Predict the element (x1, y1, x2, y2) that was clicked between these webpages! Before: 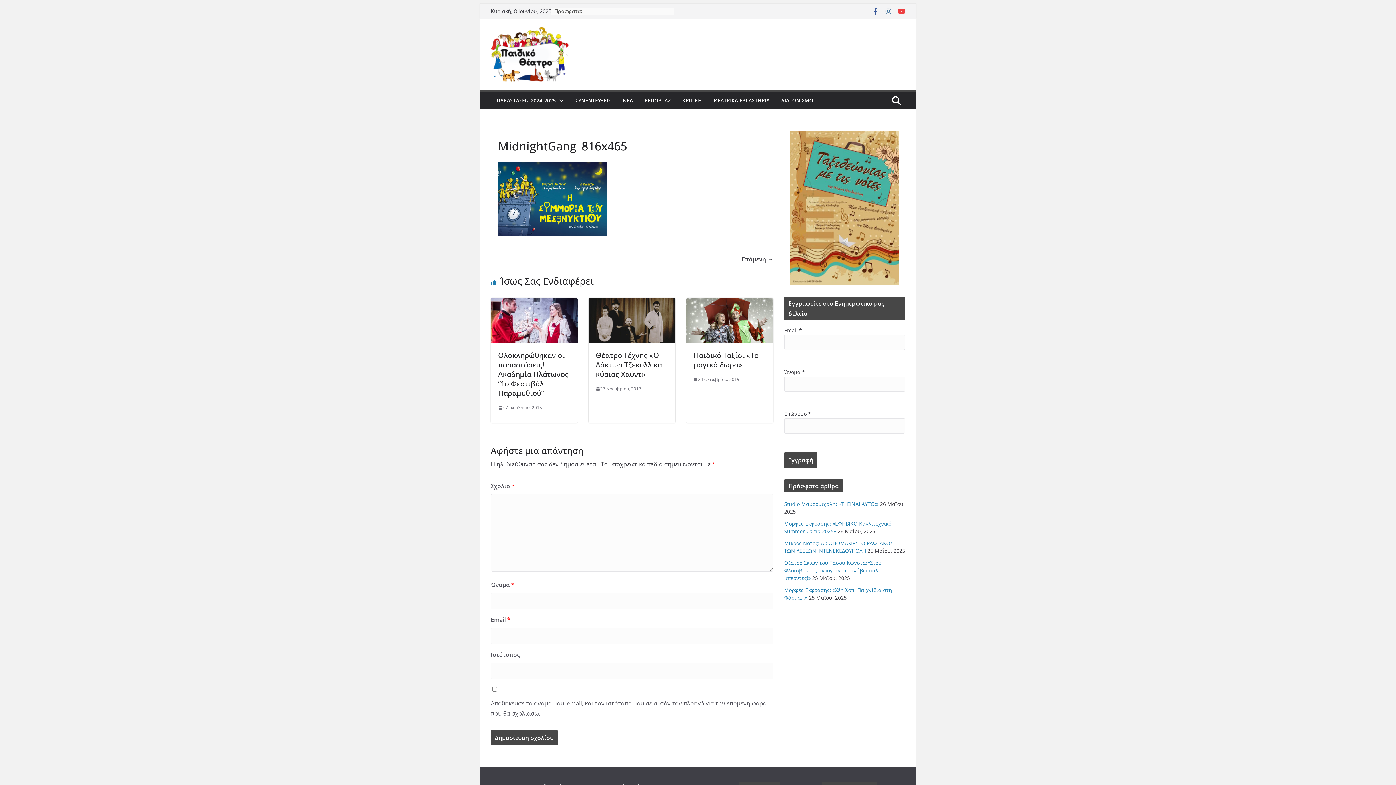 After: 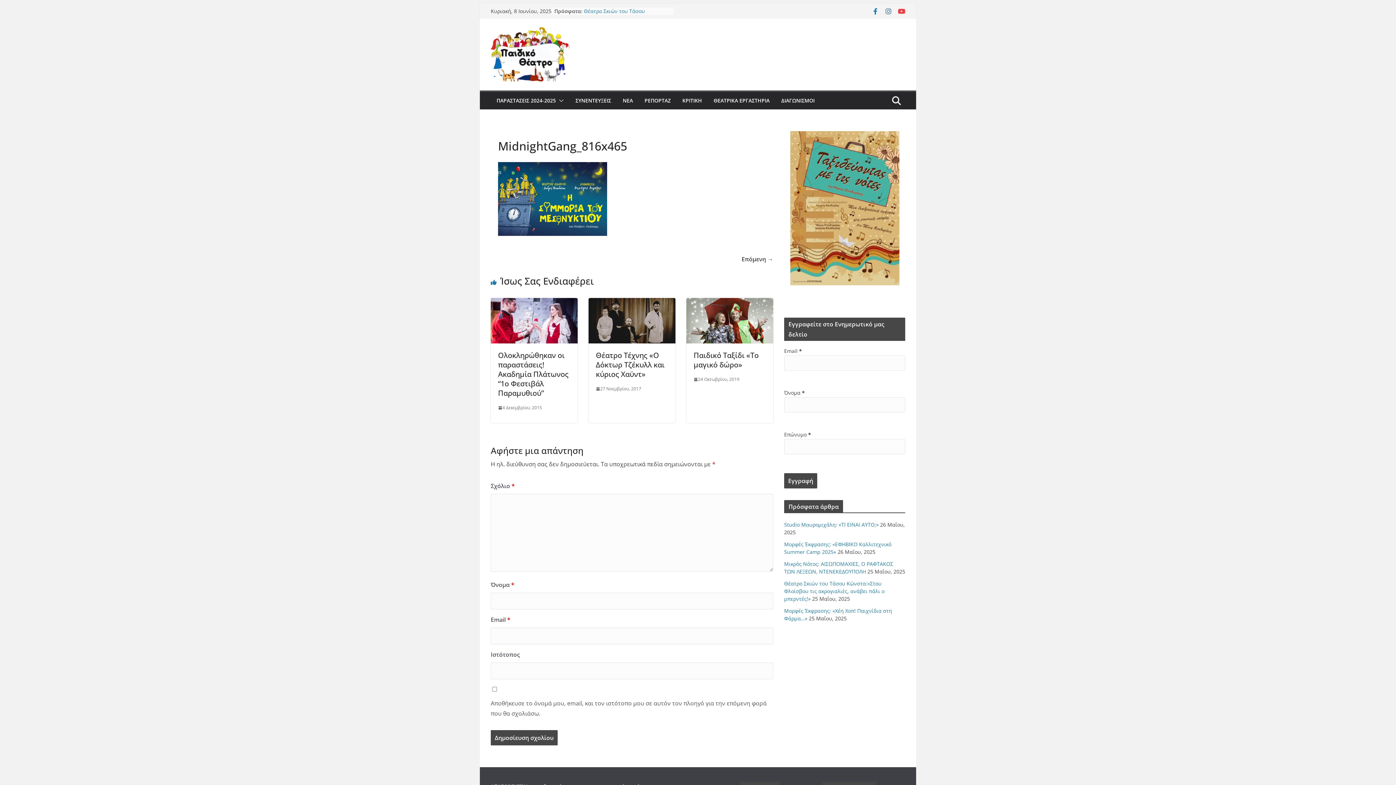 Action: bbox: (872, 7, 879, 14)